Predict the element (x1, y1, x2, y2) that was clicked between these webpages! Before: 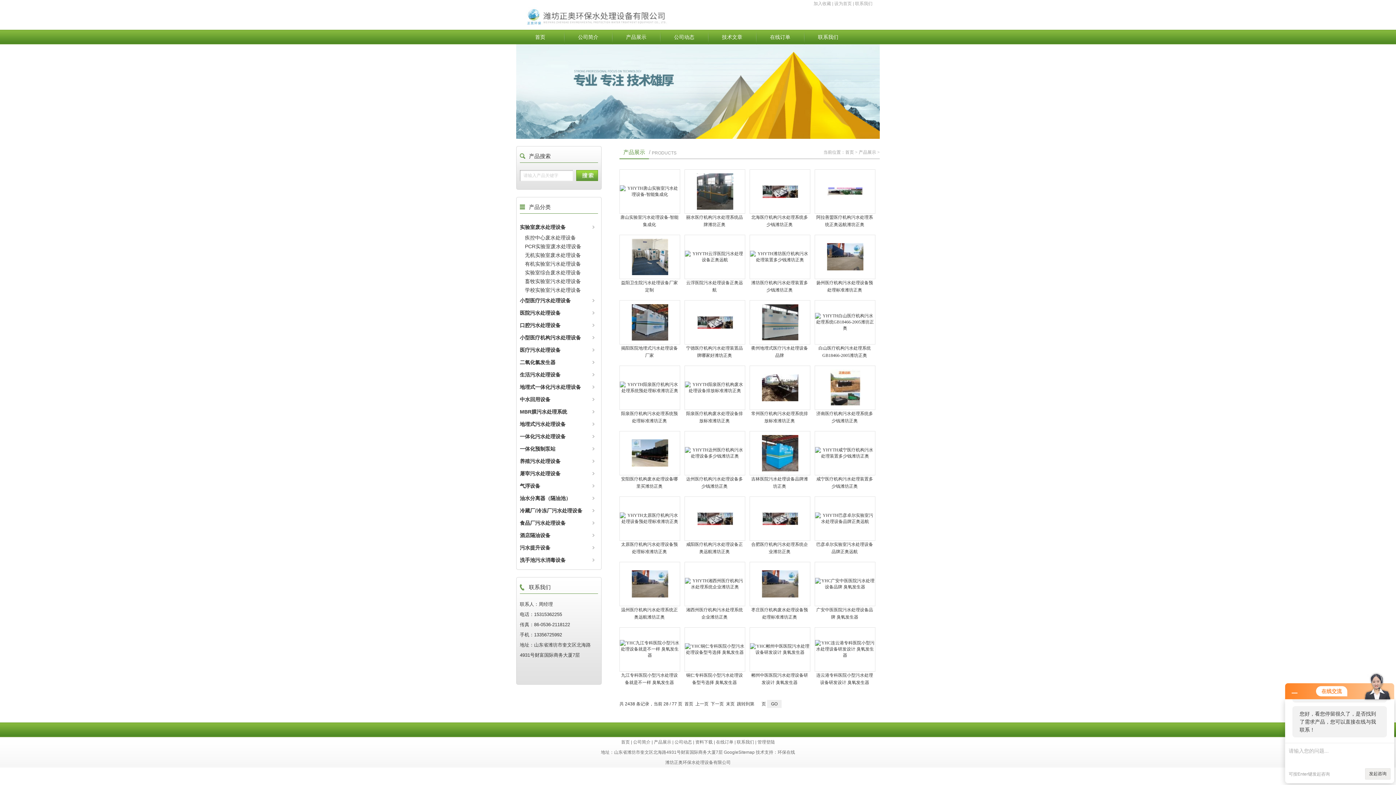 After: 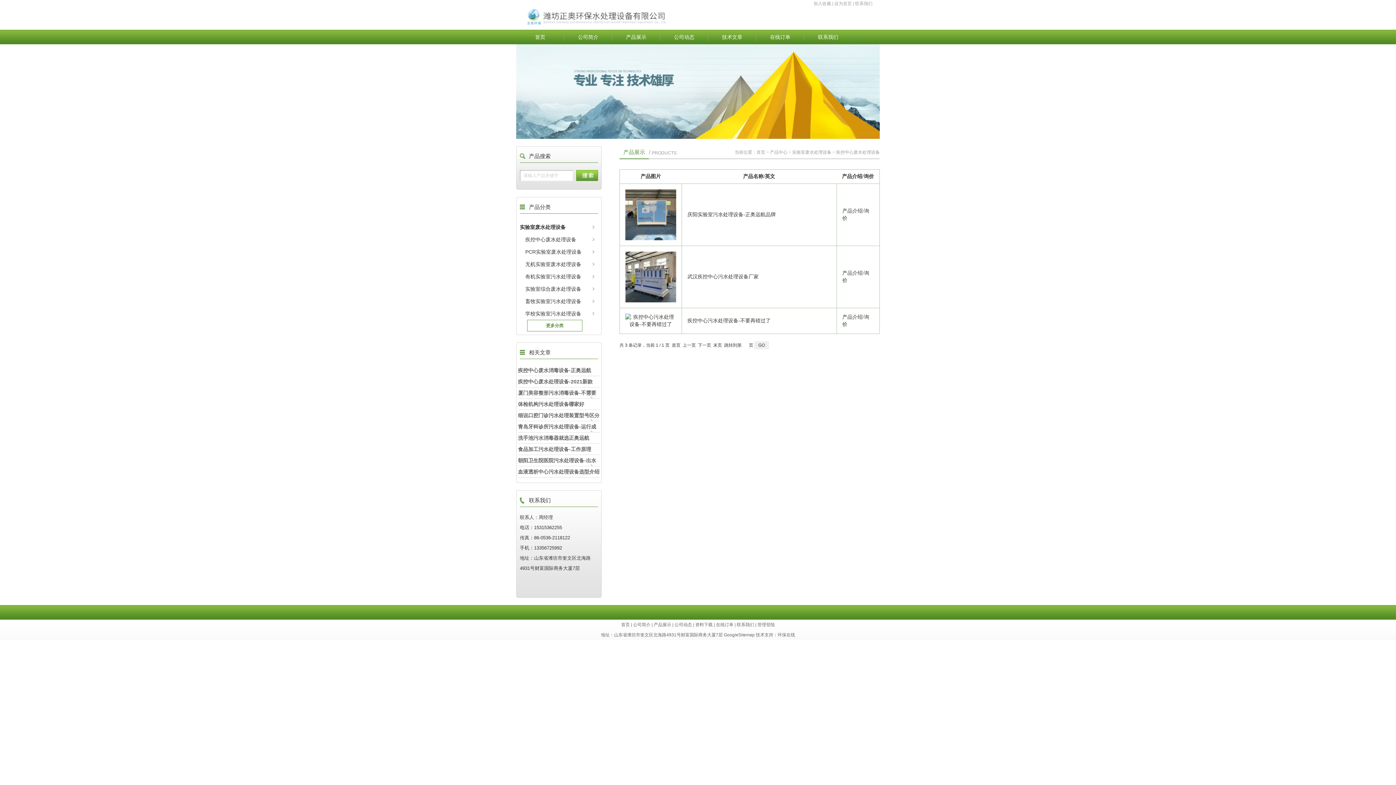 Action: label: 疾控中心废水处理设备 bbox: (520, 233, 598, 242)